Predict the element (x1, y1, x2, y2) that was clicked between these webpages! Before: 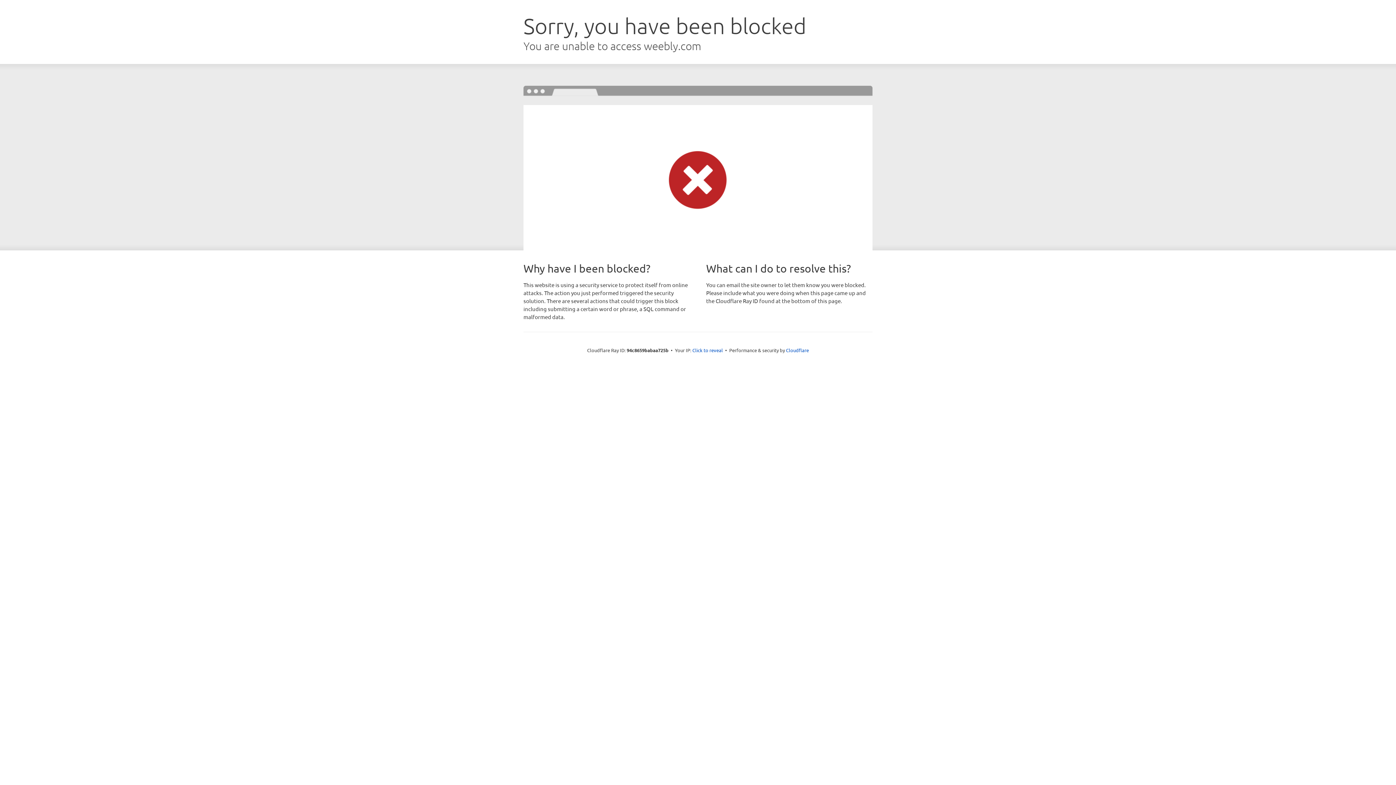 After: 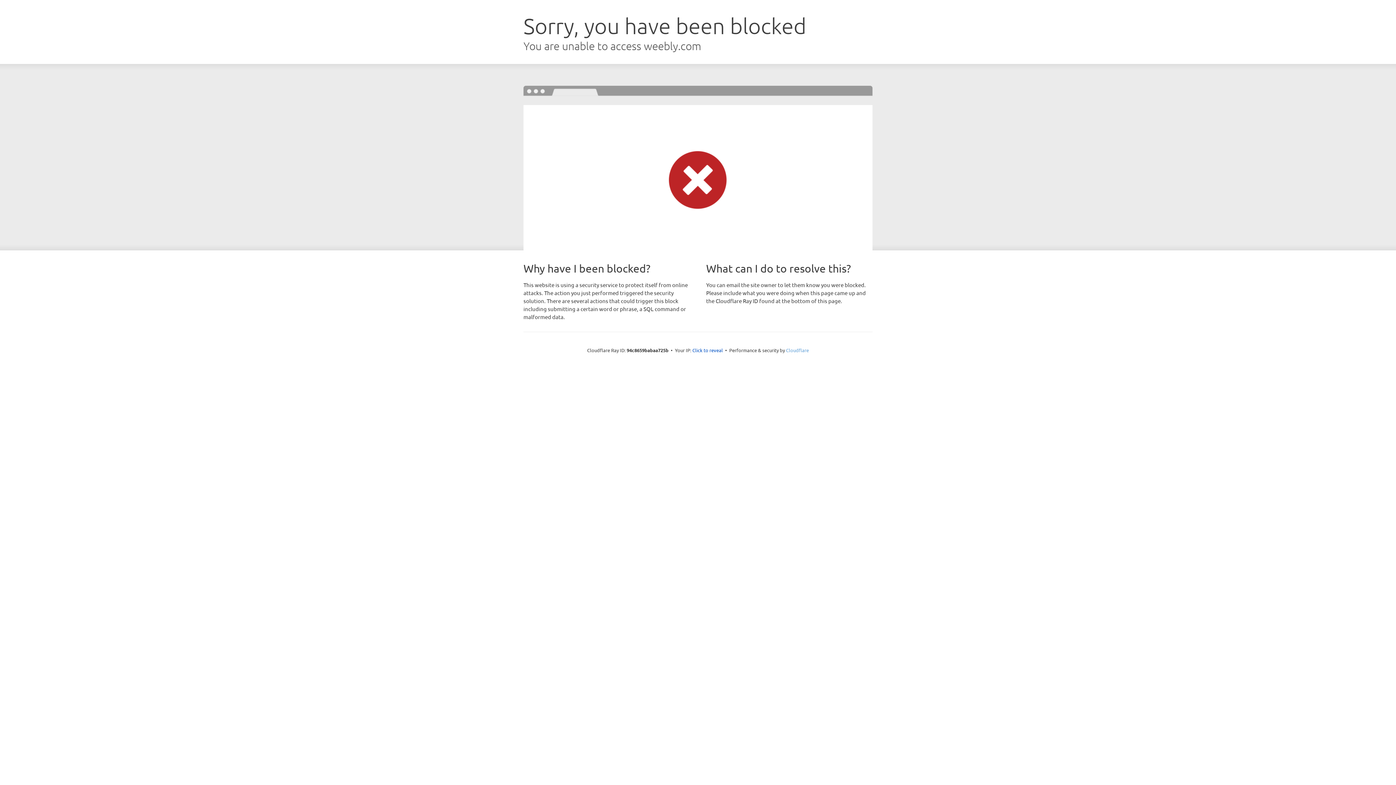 Action: label: Cloudflare bbox: (786, 347, 809, 353)